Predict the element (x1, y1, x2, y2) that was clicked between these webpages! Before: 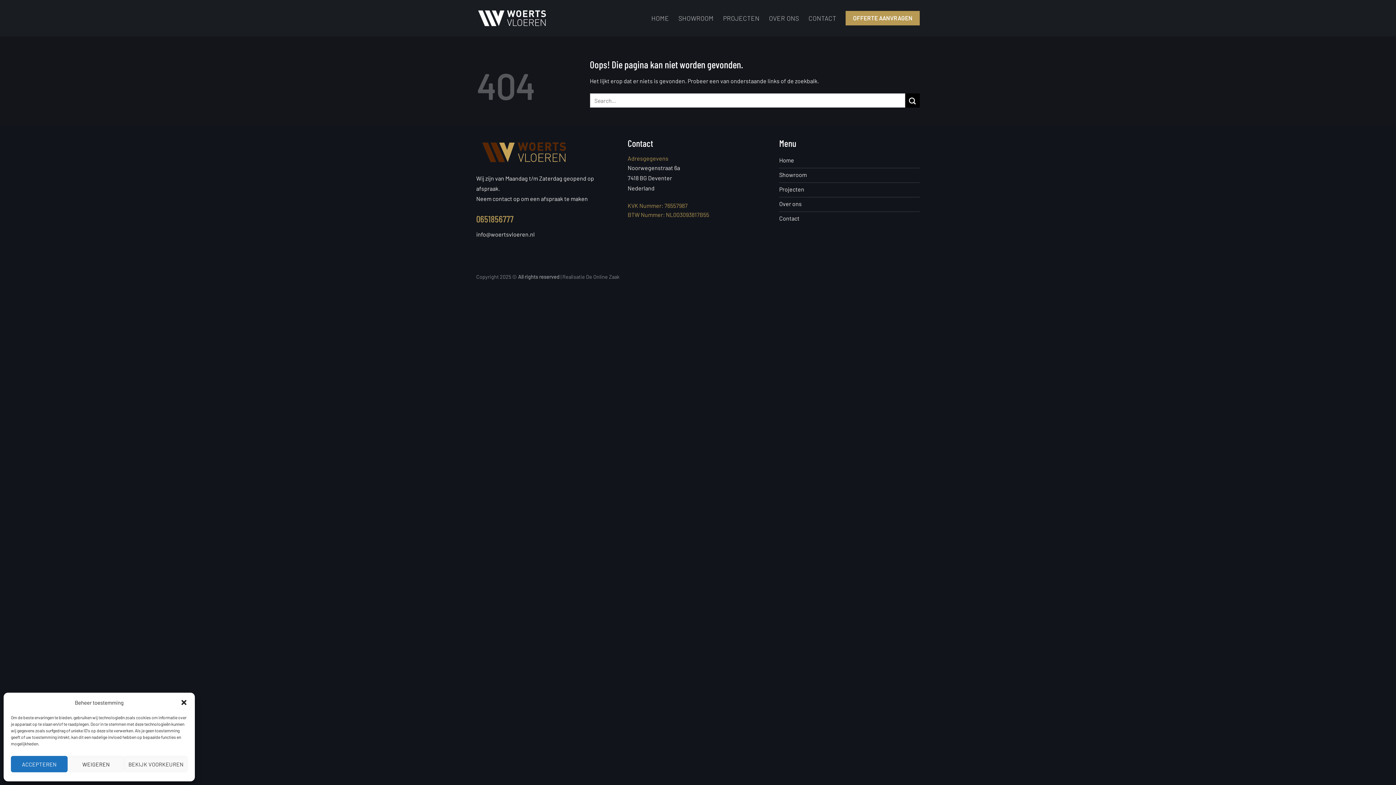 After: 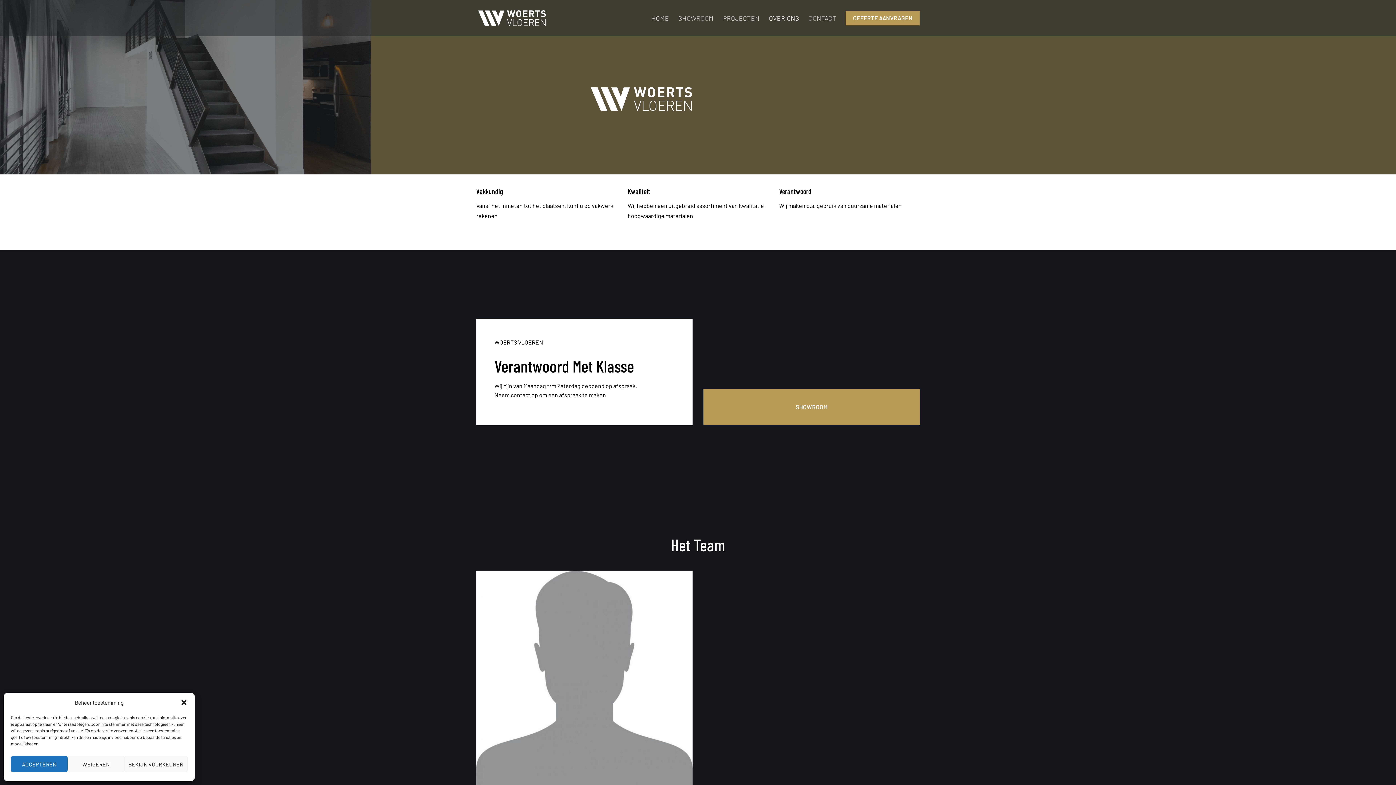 Action: bbox: (769, 11, 799, 24) label: OVER ONS